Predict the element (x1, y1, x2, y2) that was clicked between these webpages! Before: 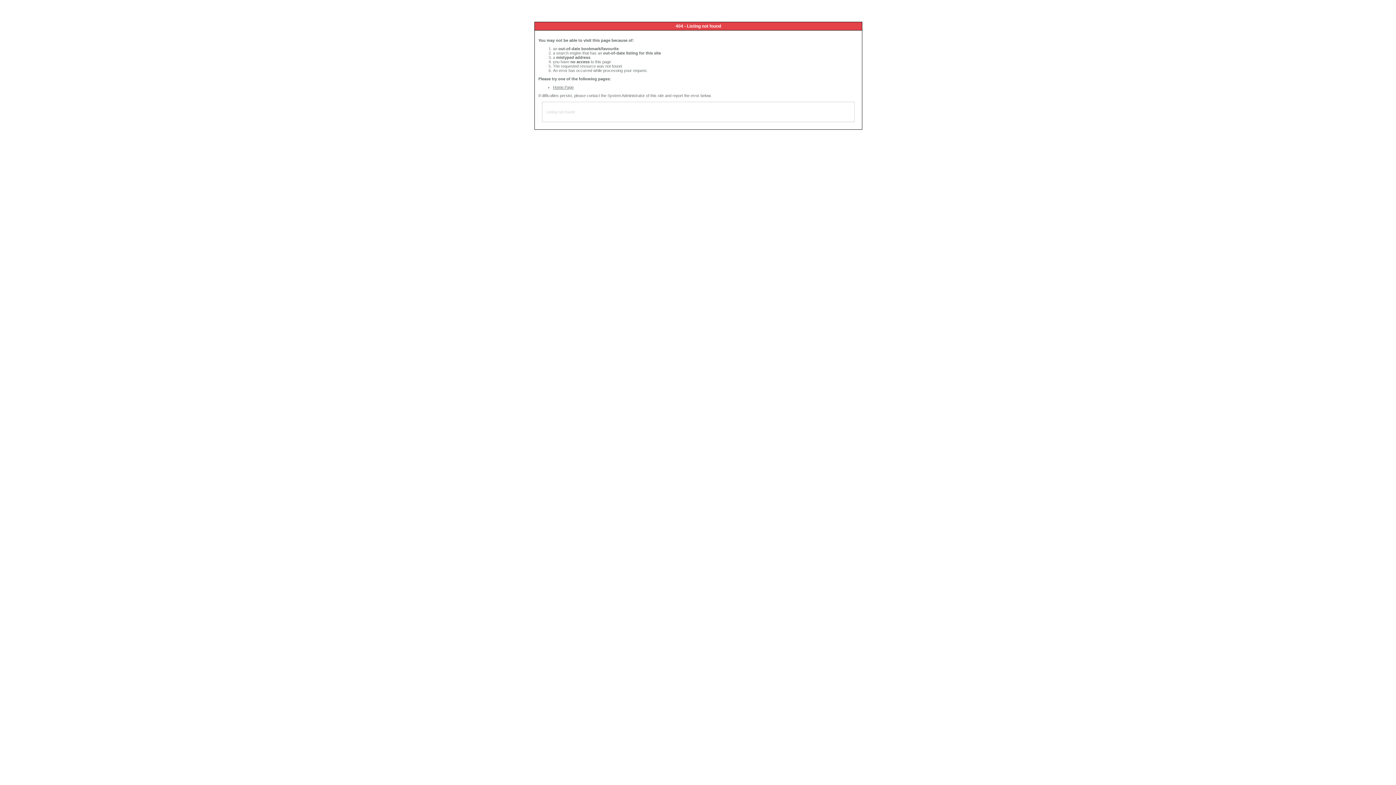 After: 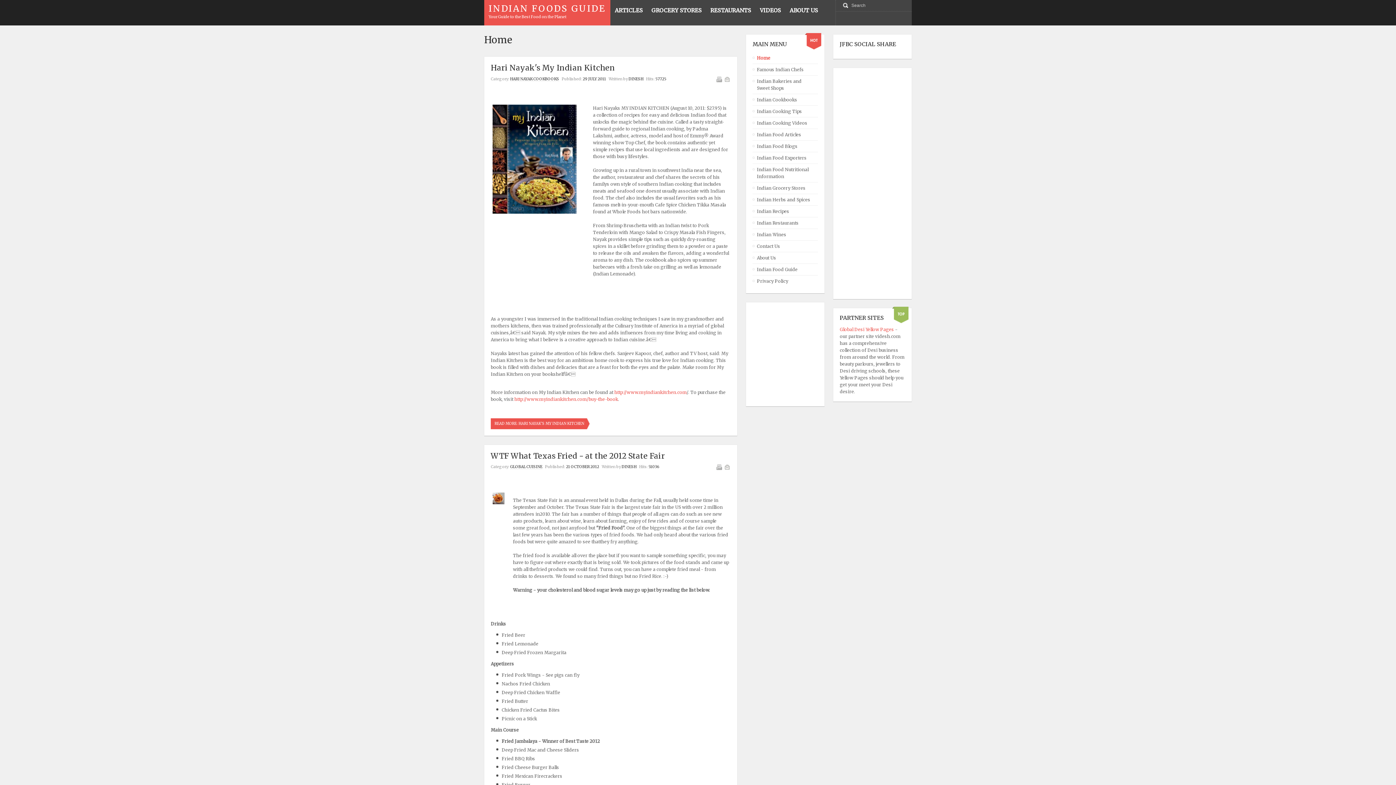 Action: label: Home Page bbox: (553, 85, 573, 89)